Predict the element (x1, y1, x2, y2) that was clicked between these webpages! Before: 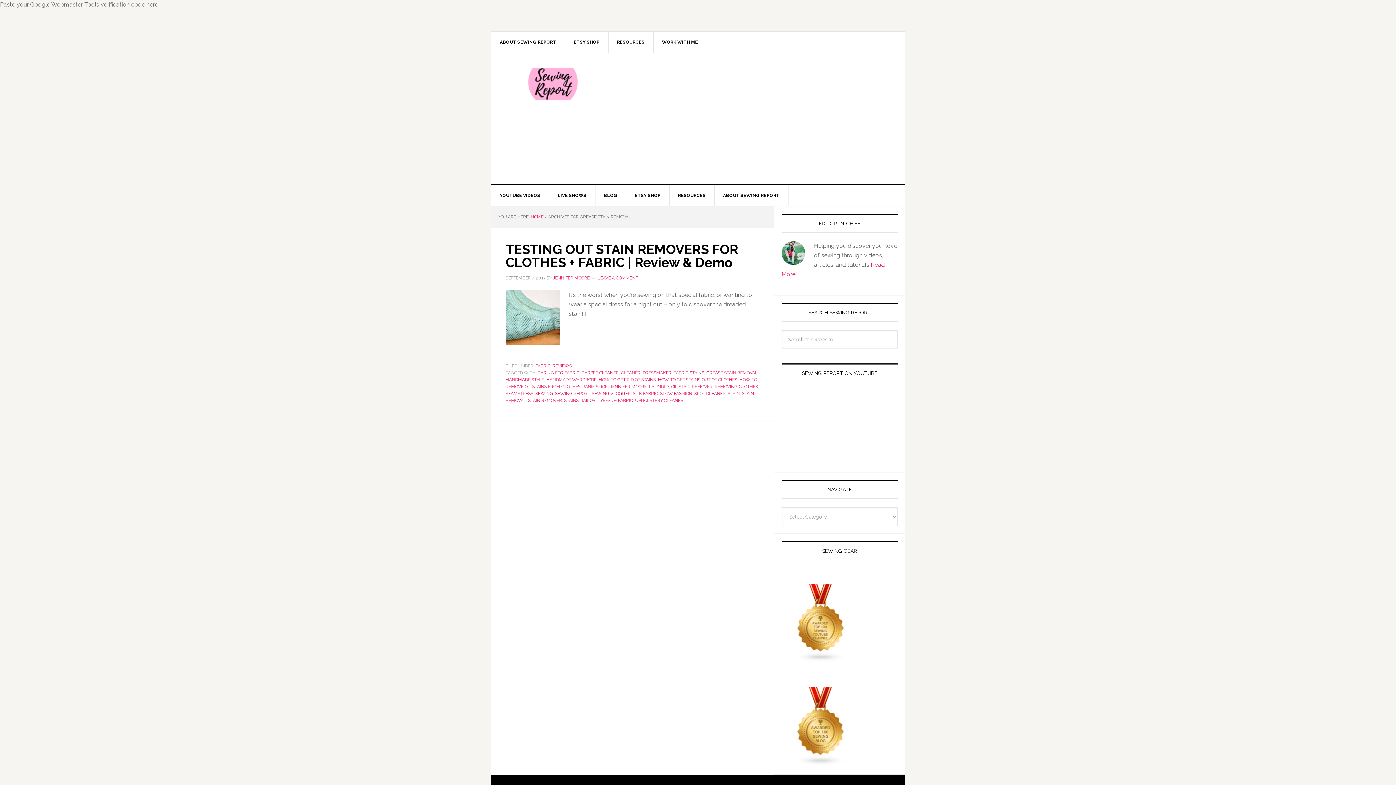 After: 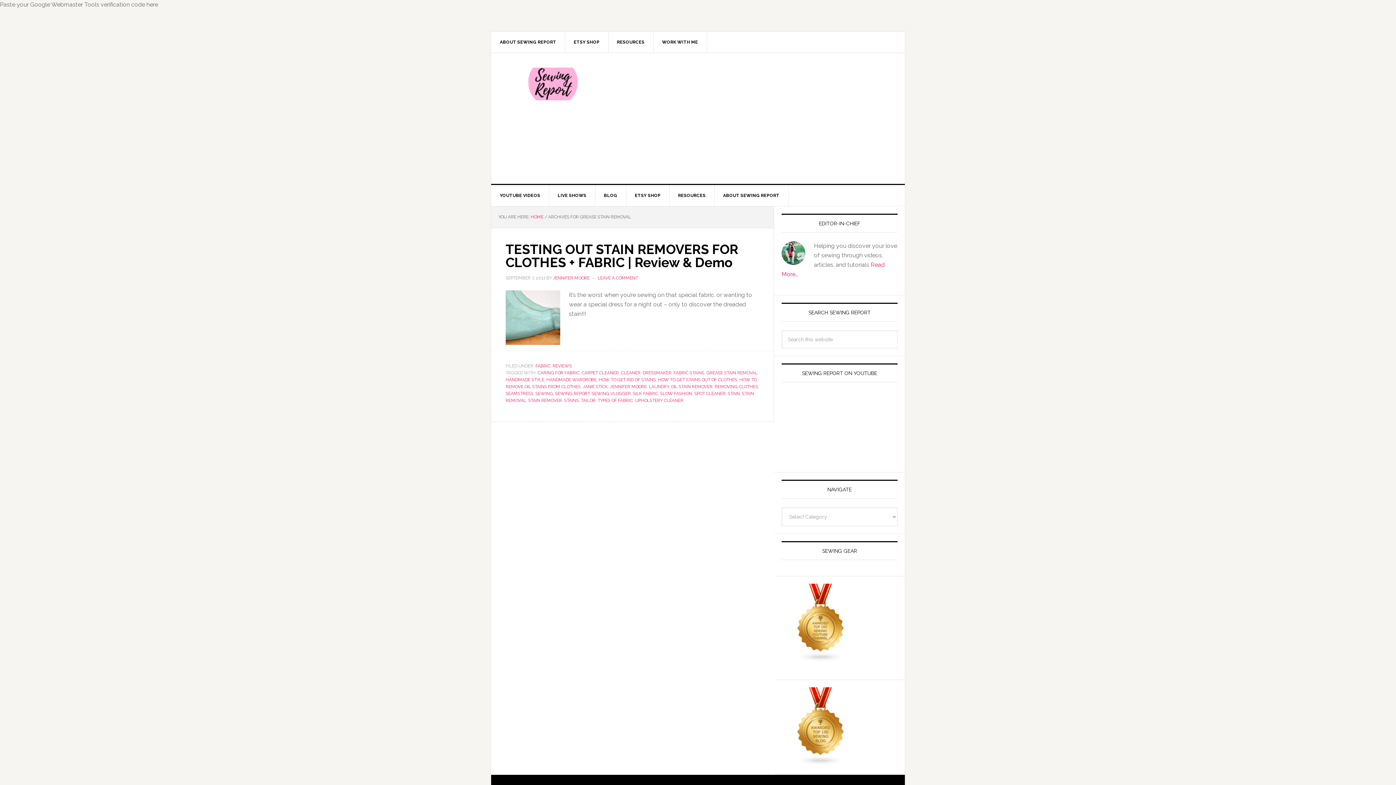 Action: bbox: (706, 370, 757, 375) label: GREASE STAIN REMOVAL